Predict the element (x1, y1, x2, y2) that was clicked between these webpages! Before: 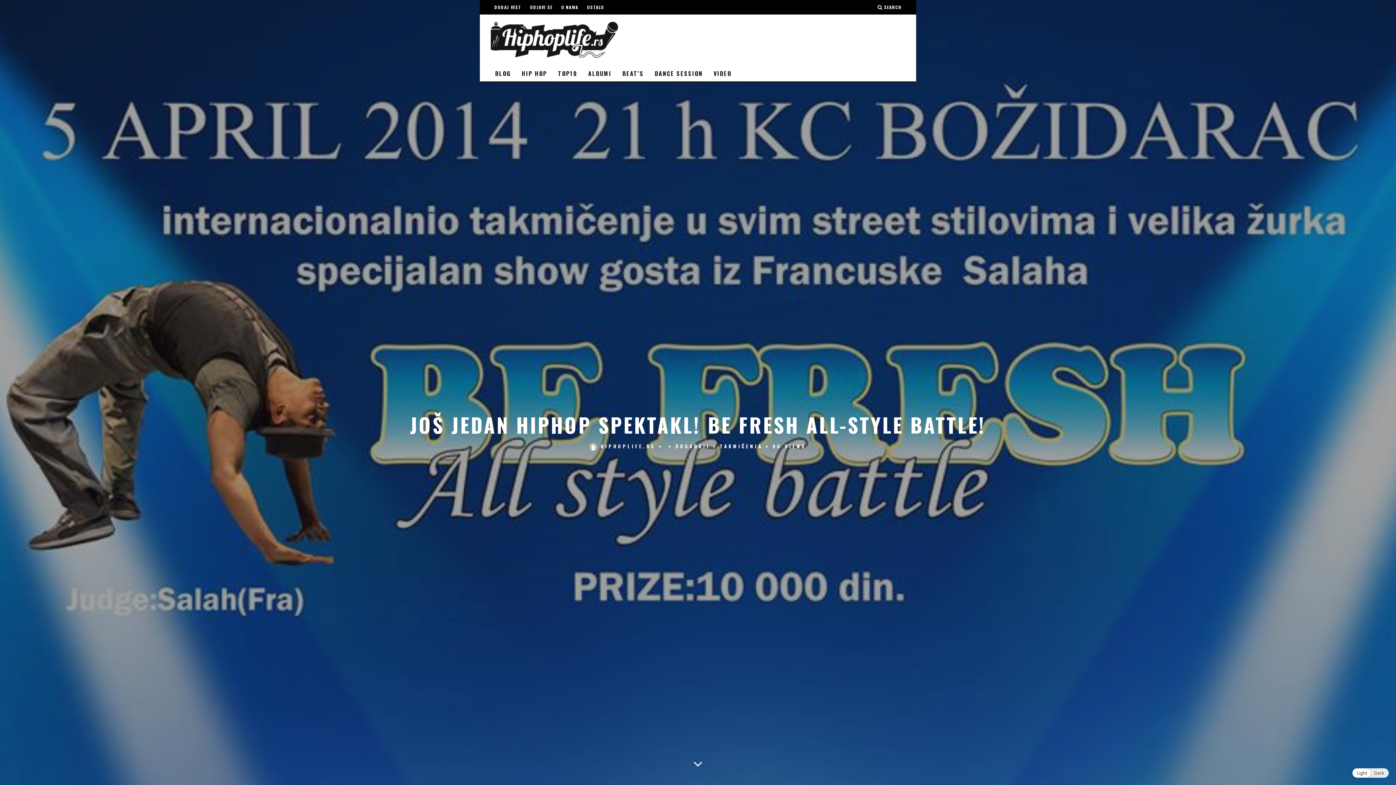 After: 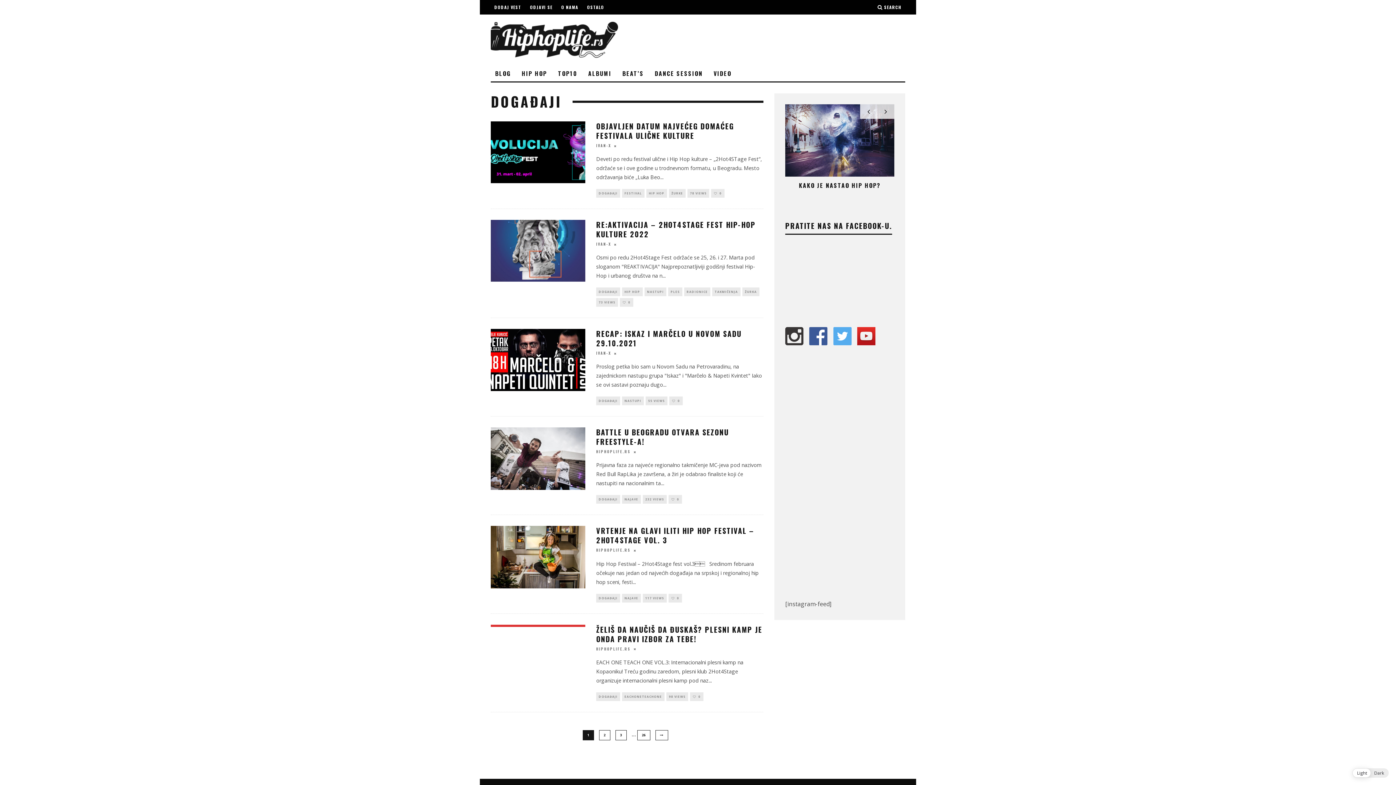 Action: label: DOGAĐAJI bbox: (675, 442, 710, 449)